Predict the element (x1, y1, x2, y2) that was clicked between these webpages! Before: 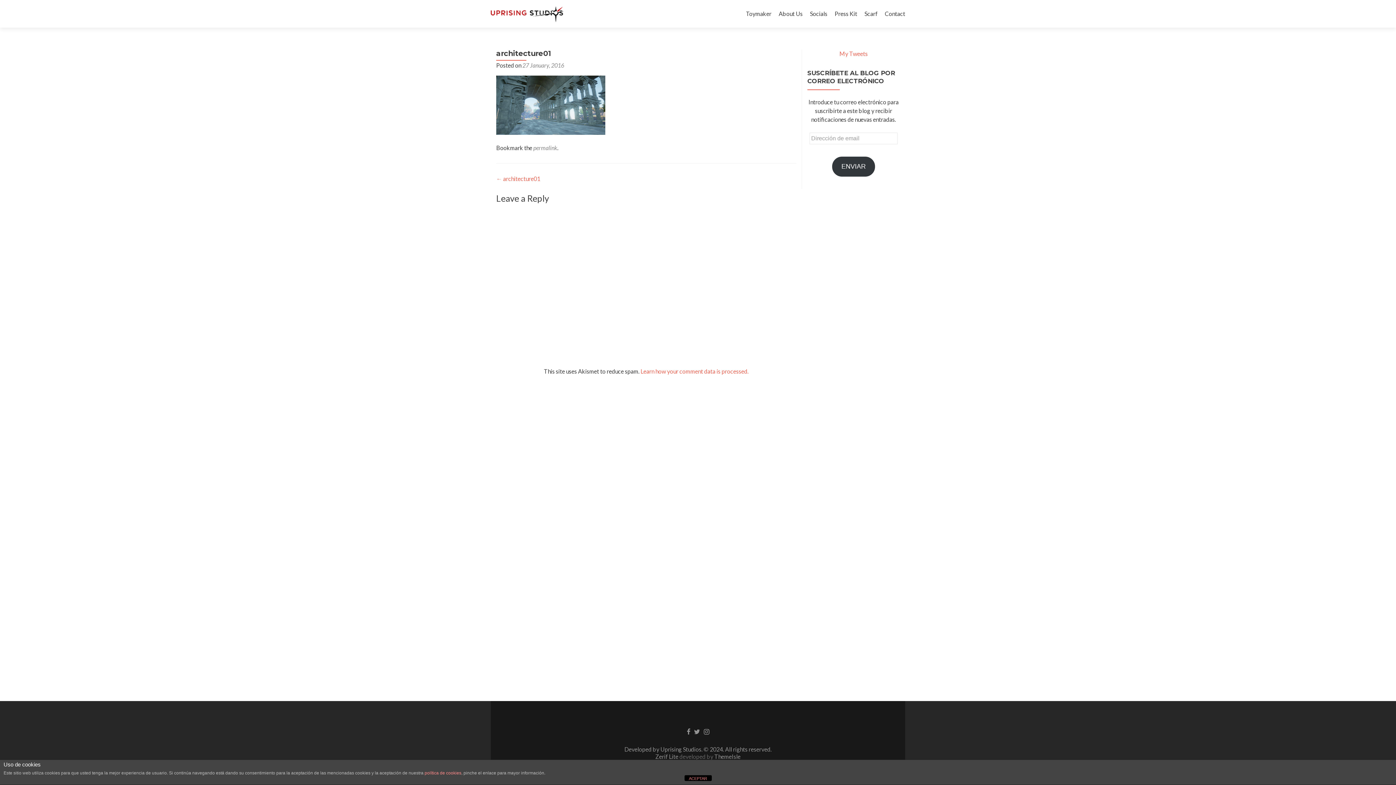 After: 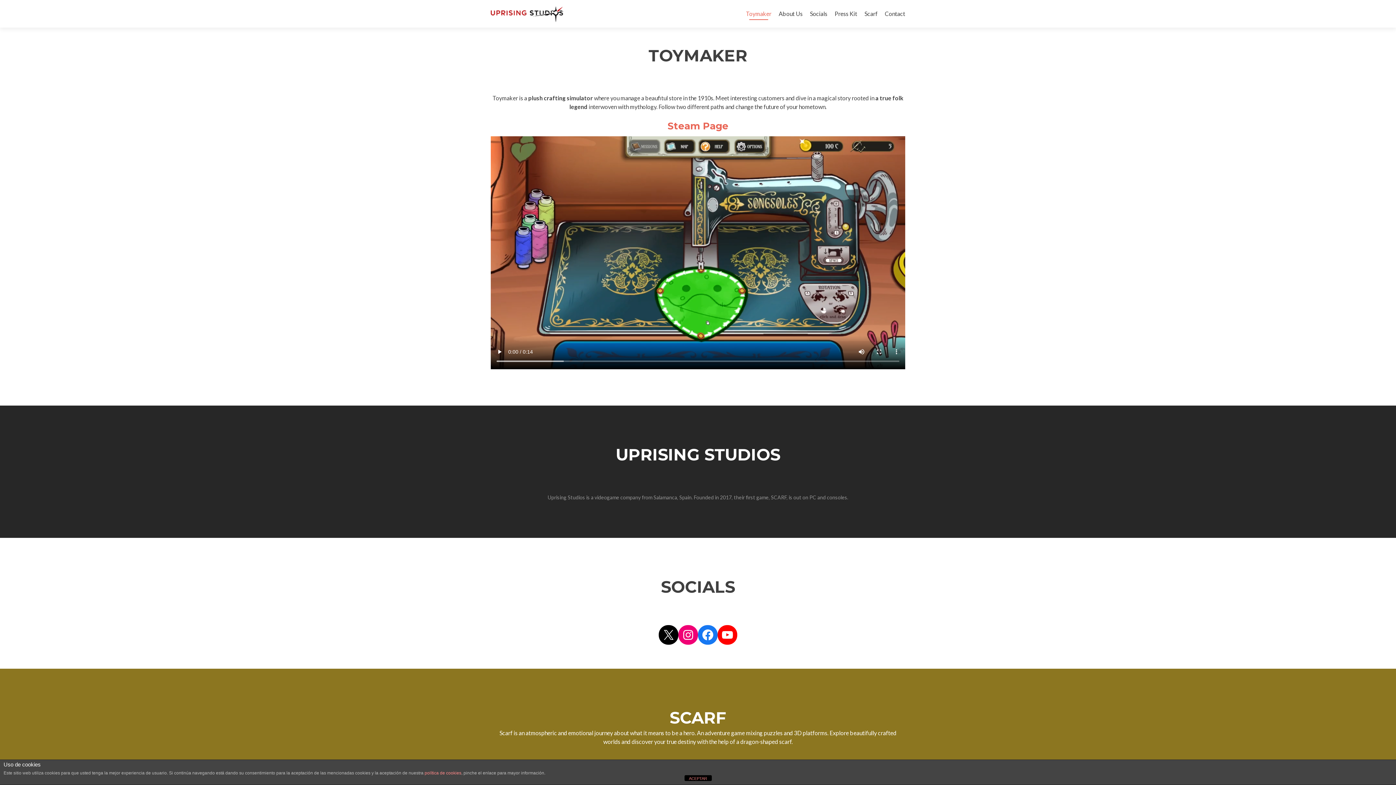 Action: label: Toymaker bbox: (746, 7, 771, 20)